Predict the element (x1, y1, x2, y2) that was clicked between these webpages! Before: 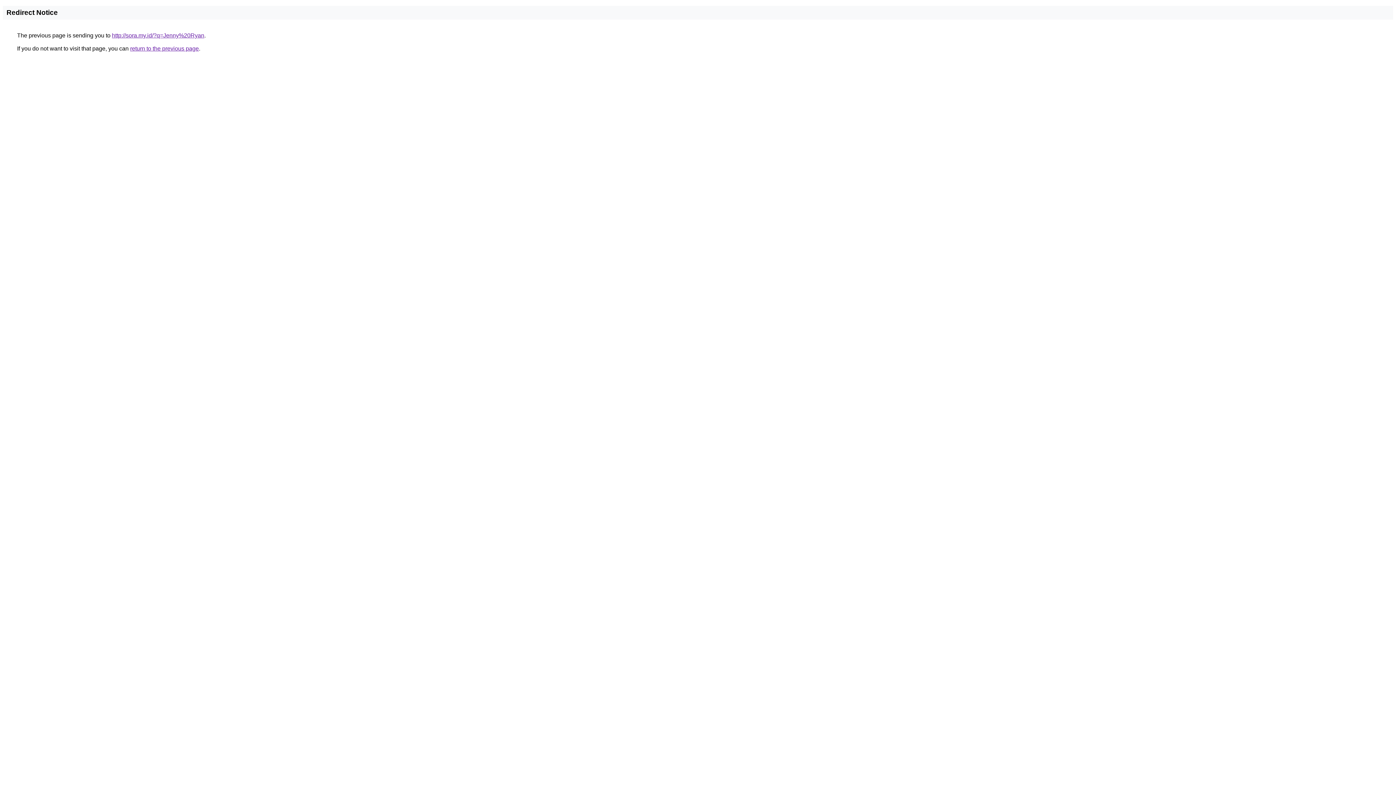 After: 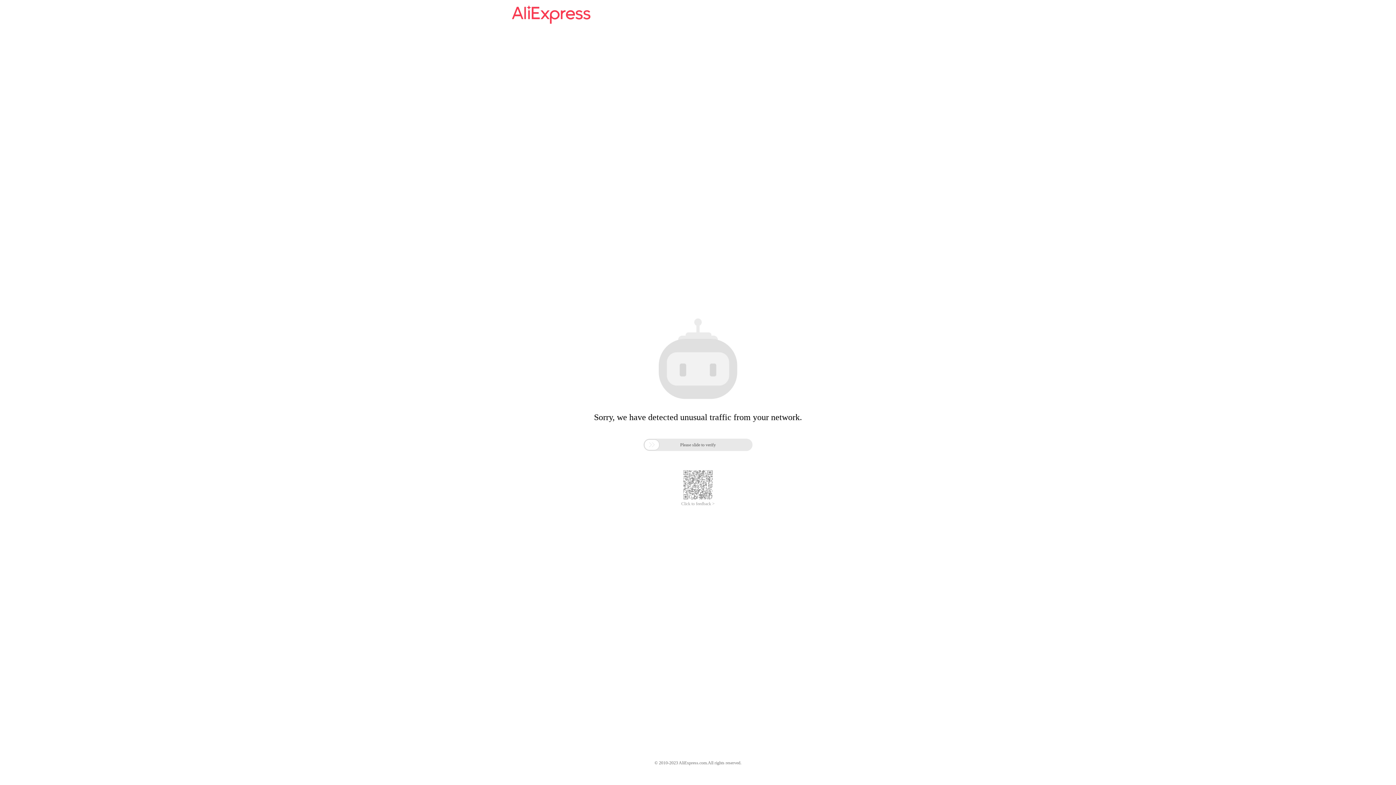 Action: bbox: (112, 32, 204, 38) label: http://sora.my.id/?q=Jenny%20Ryan